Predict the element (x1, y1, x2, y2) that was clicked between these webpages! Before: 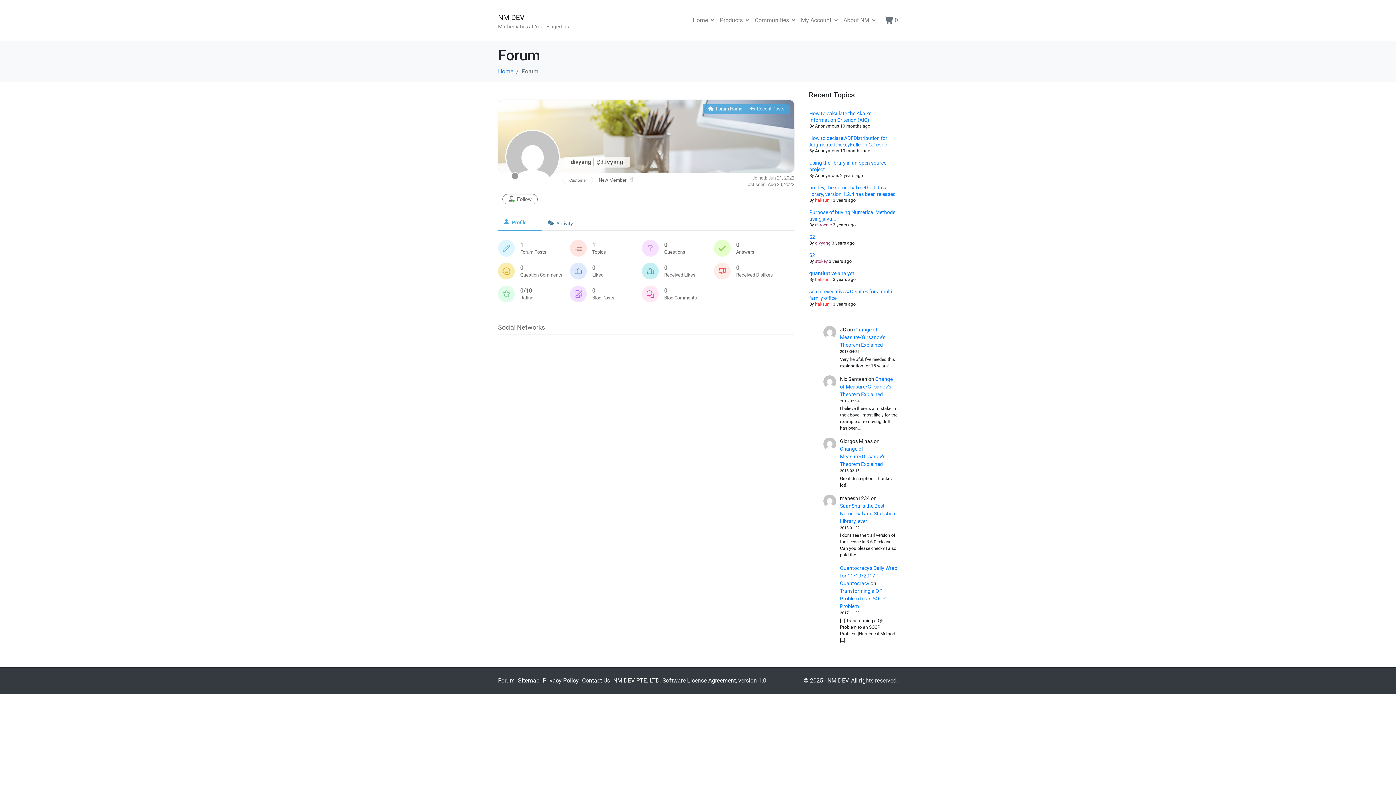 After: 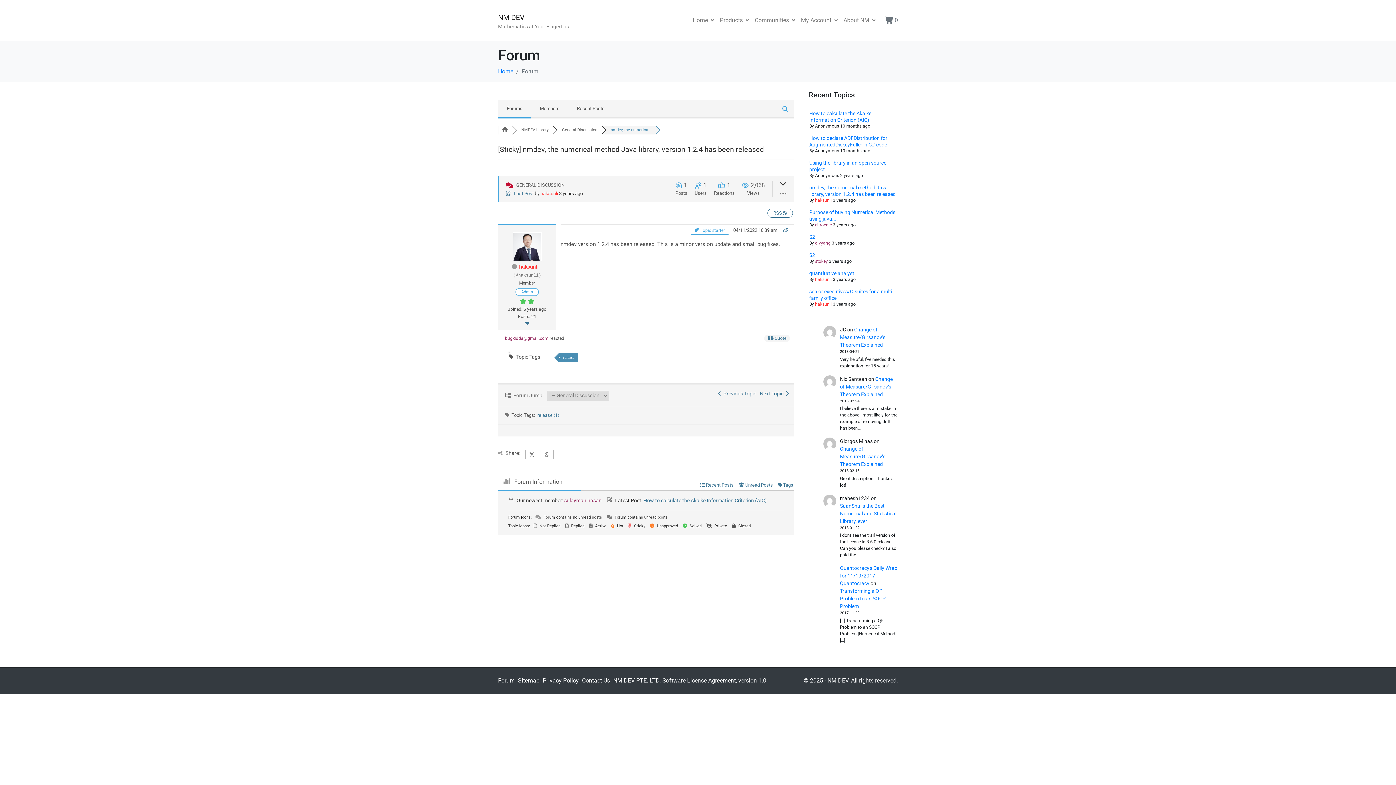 Action: label: nmdev, the numerical method Java library, version 1.2.4 has been released bbox: (809, 184, 896, 197)